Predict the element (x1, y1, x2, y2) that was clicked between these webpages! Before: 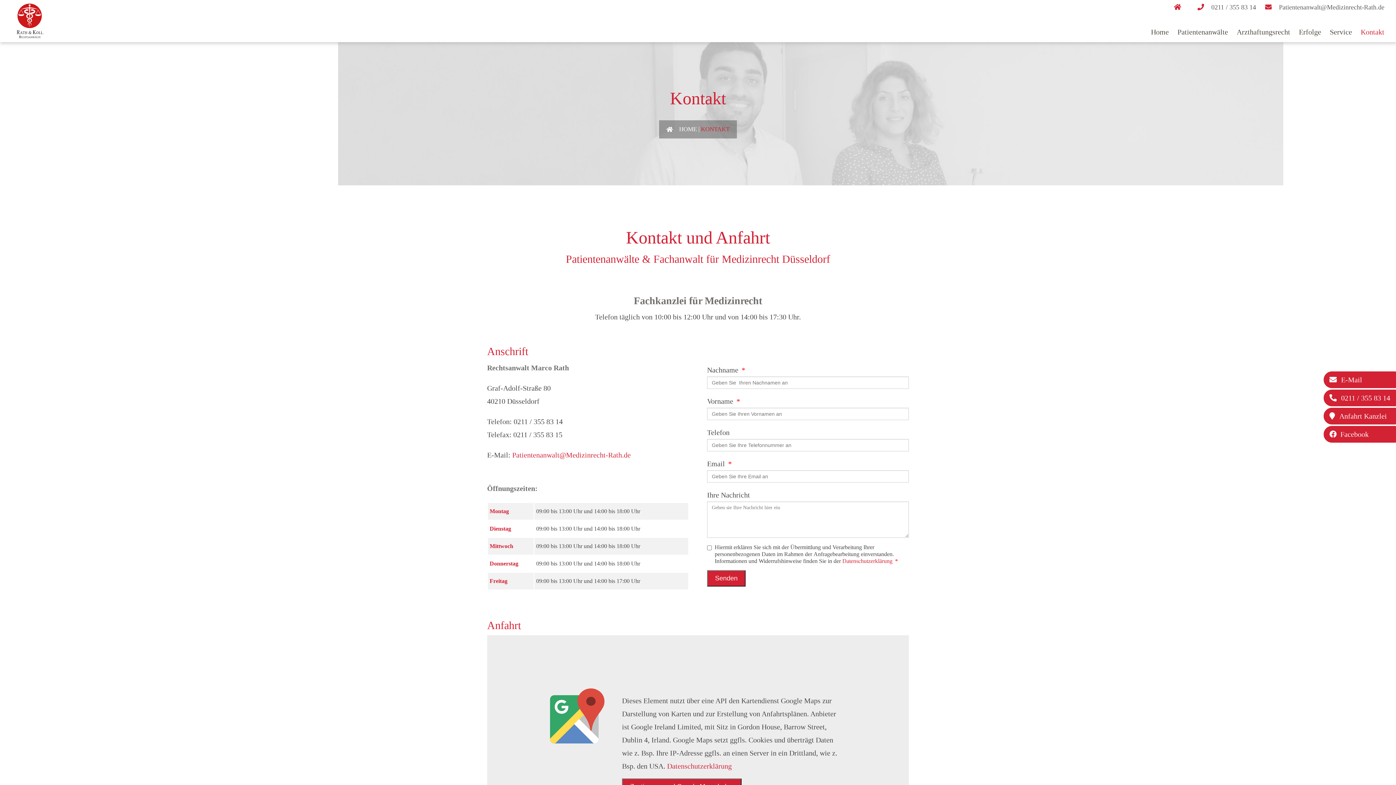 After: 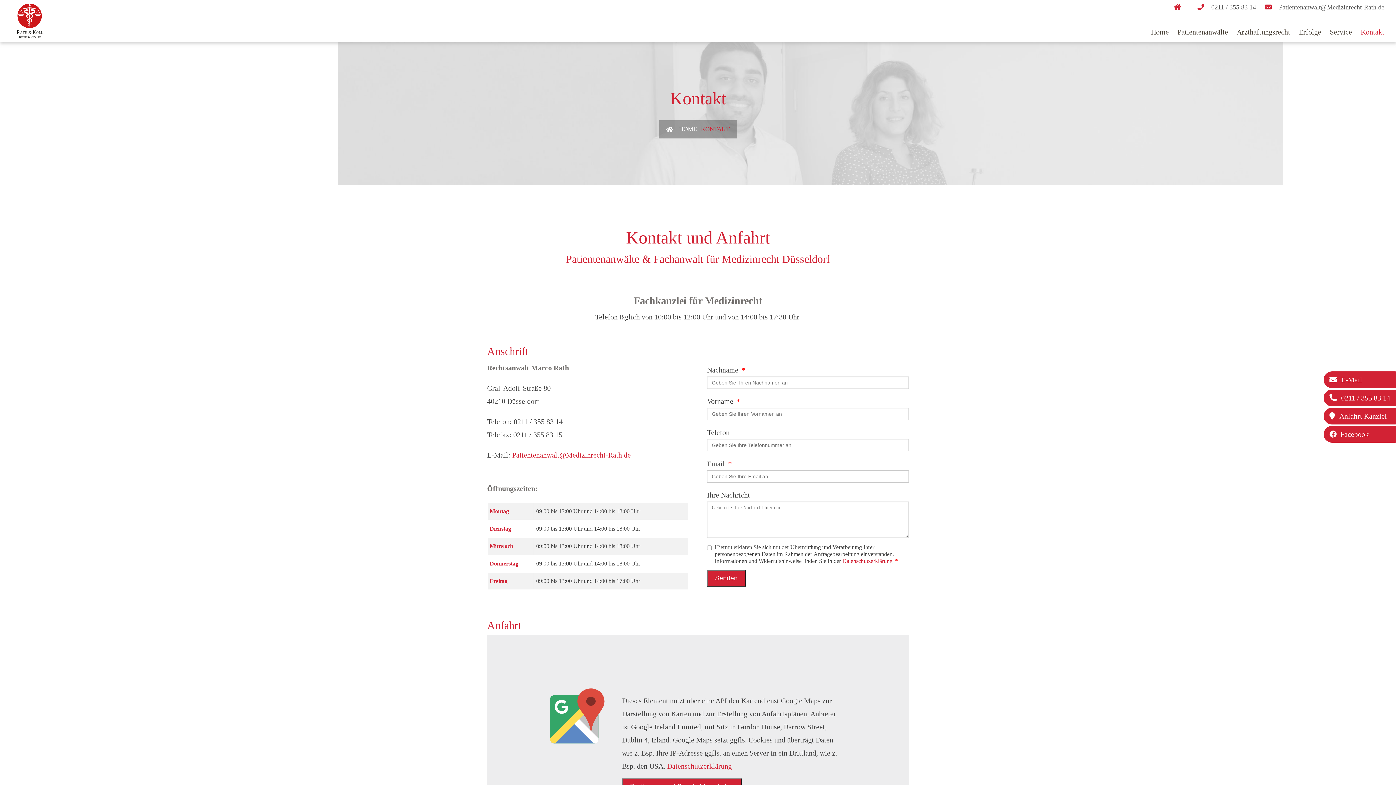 Action: bbox: (1323, 407, 1396, 425) label: Anfahrt Kanzlei